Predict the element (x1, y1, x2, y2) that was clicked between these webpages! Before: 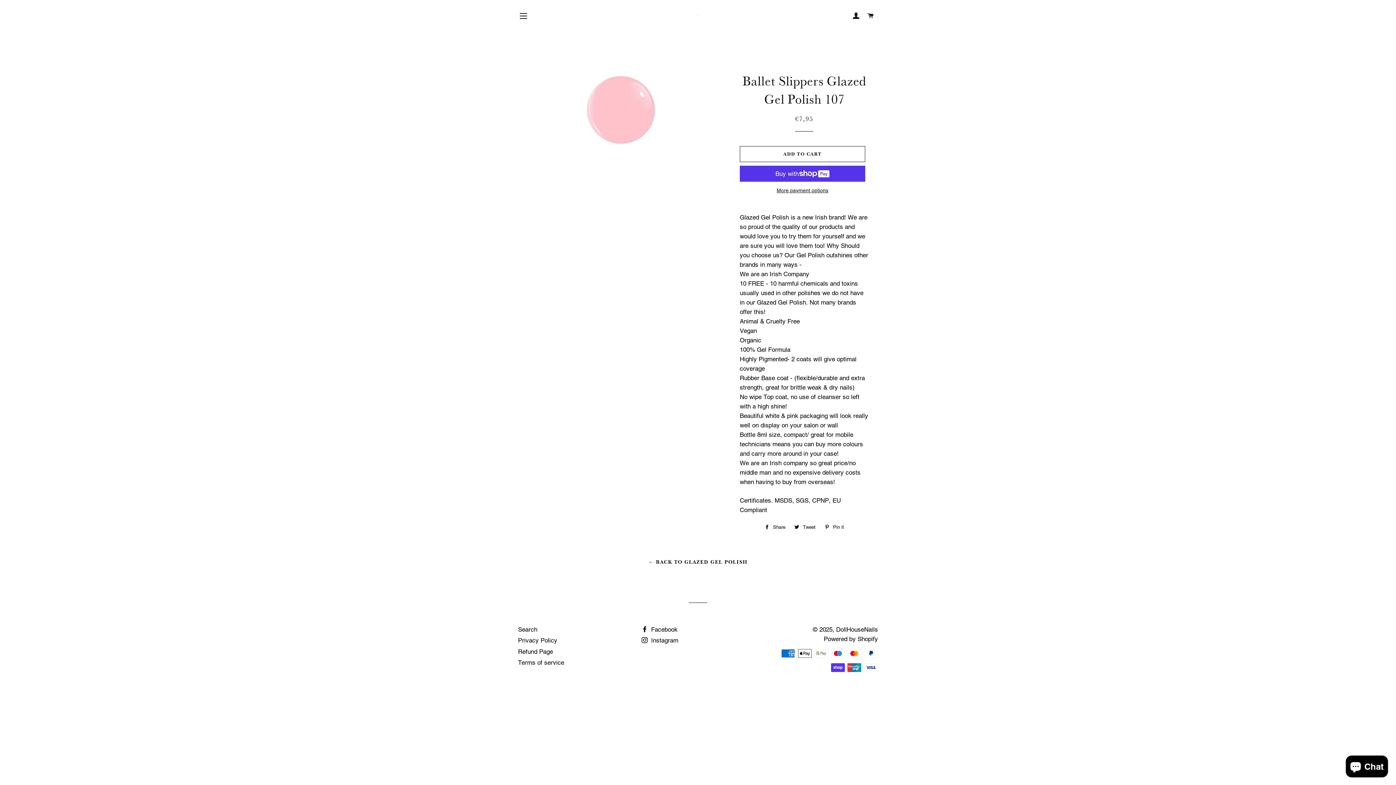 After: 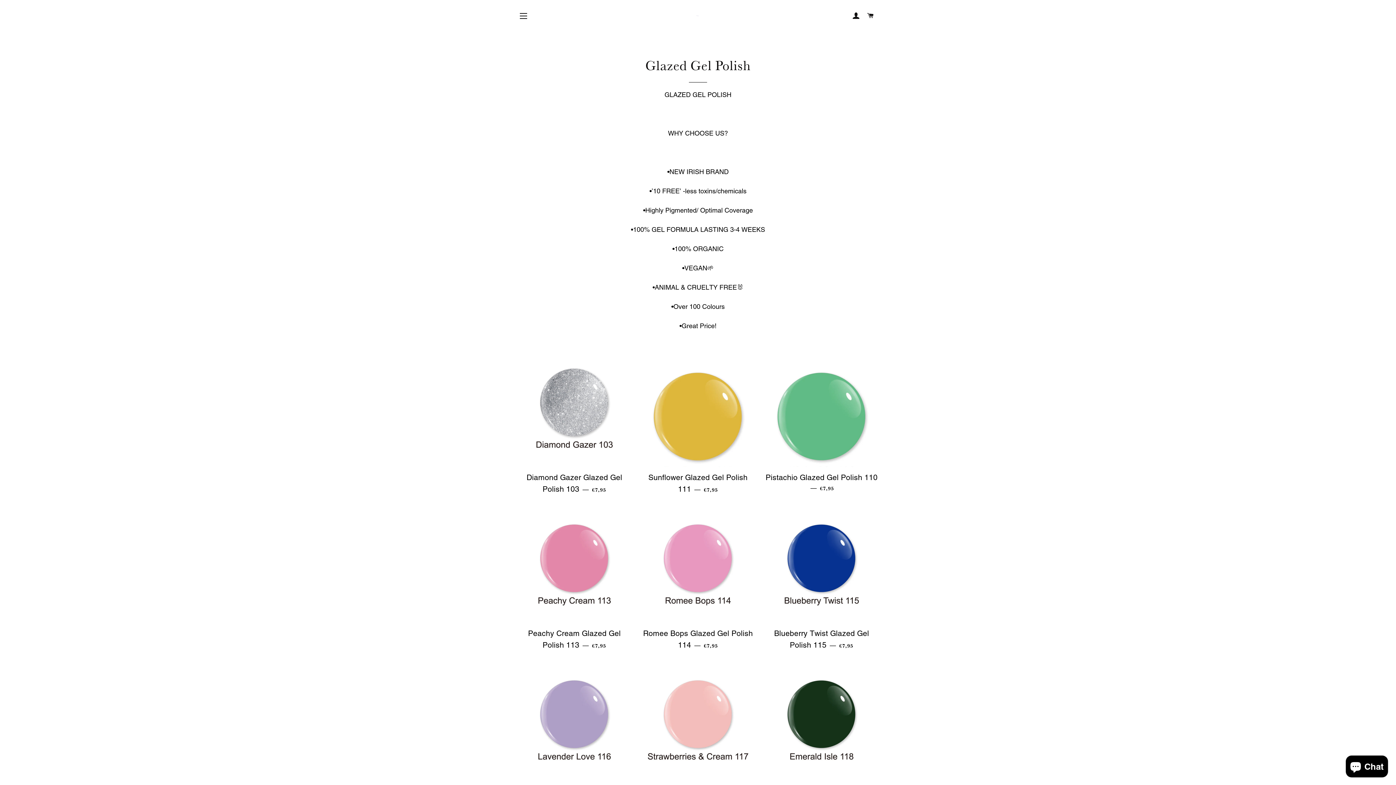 Action: bbox: (648, 559, 747, 565) label: ← BACK TO GLAZED GEL POLISH